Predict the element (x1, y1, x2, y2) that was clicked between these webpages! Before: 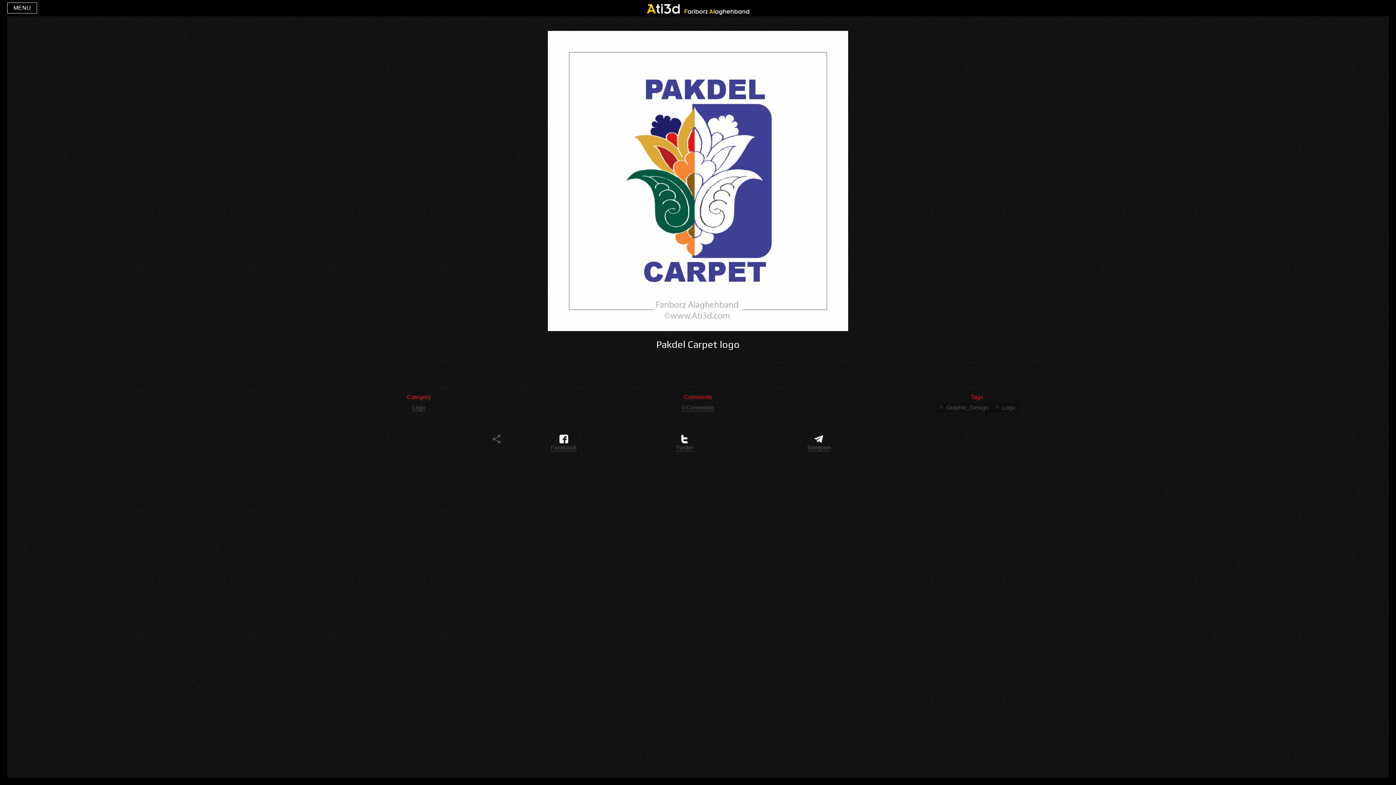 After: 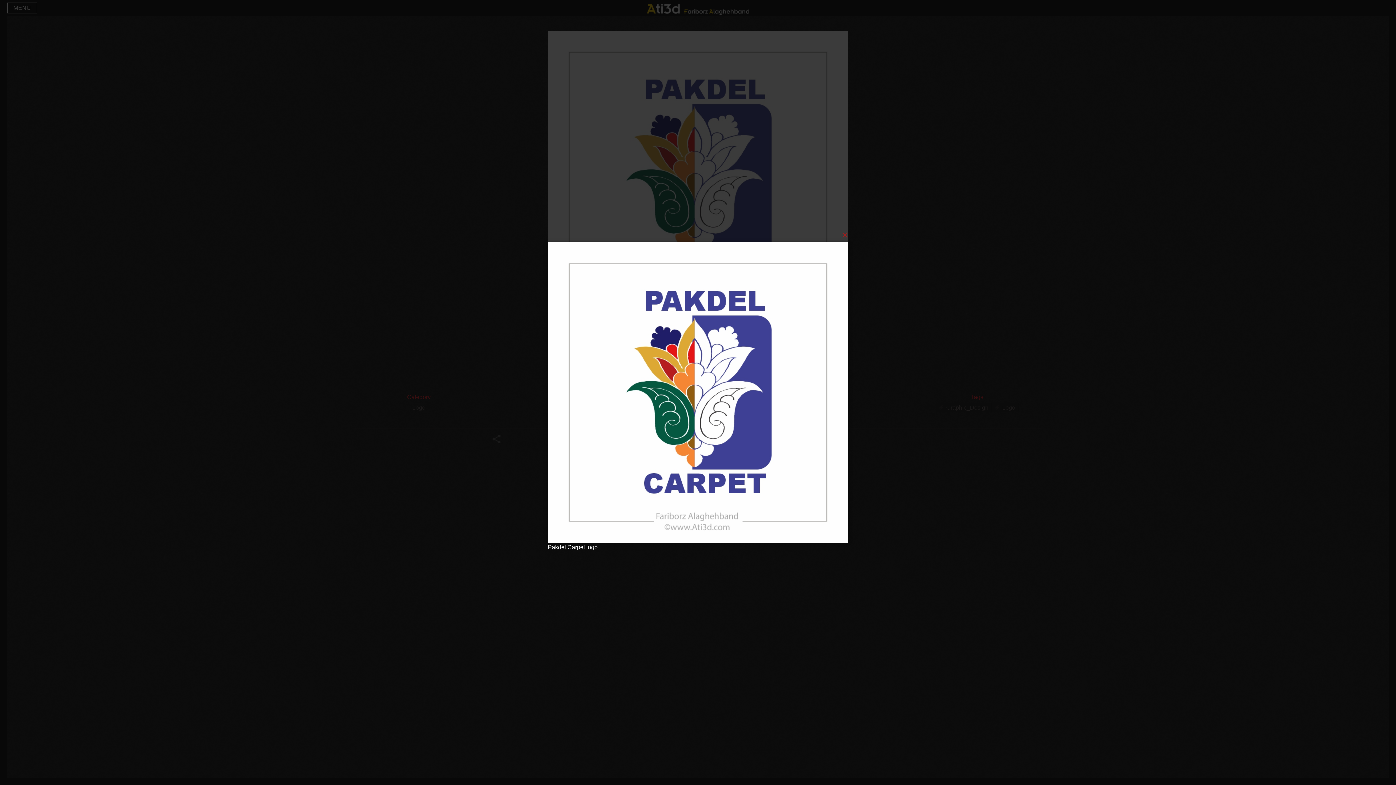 Action: bbox: (542, 25, 853, 336)